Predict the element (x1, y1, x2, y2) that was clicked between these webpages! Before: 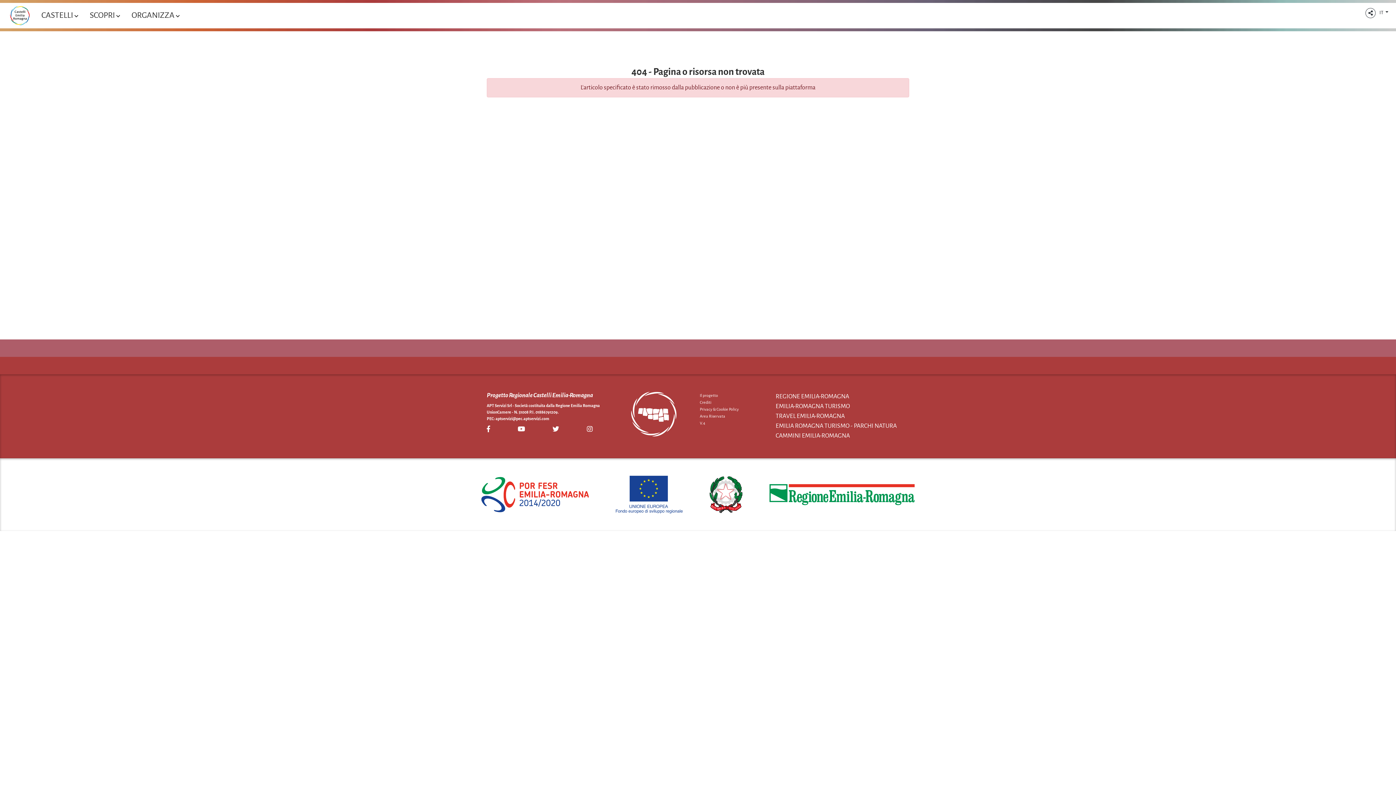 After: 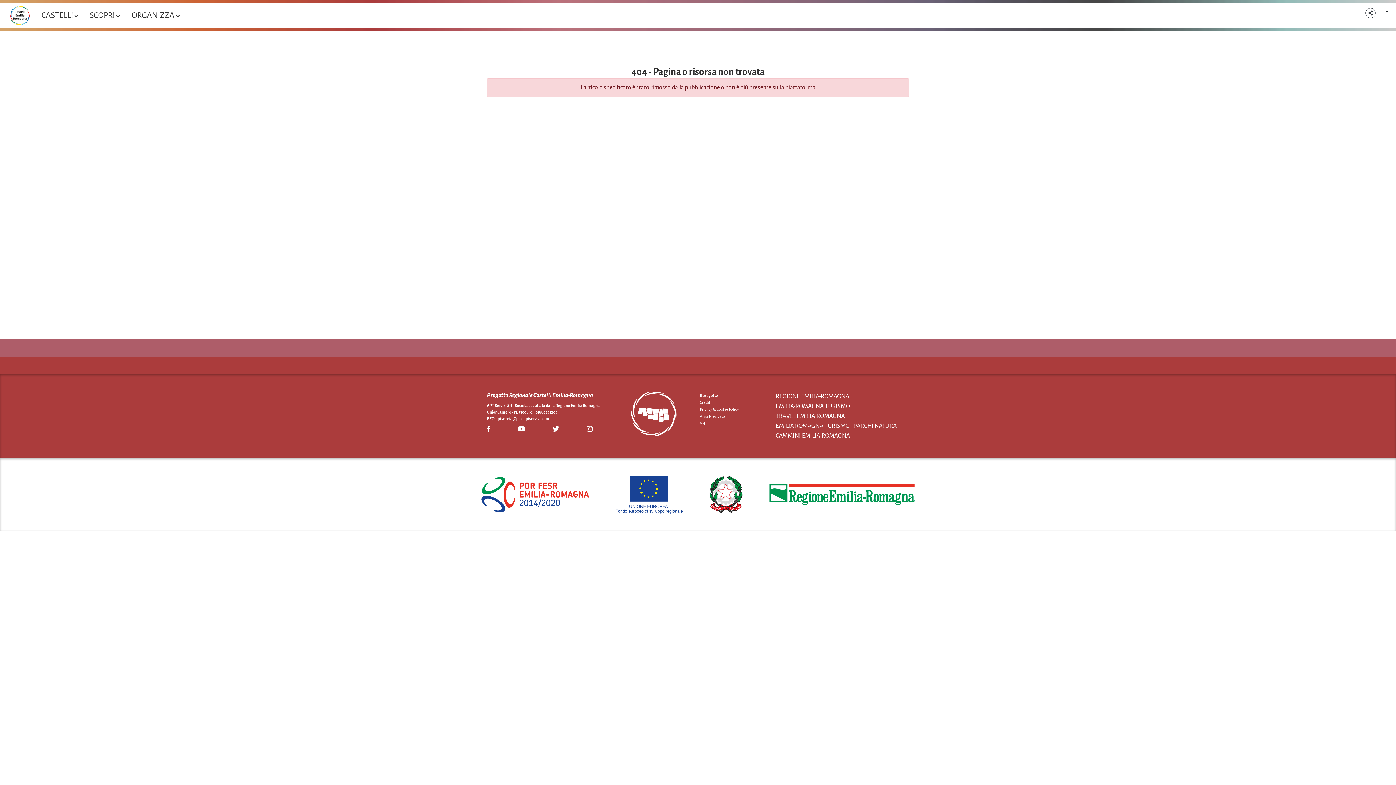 Action: label: visita la pagina Instagram di Castelli Emilia-Romagna bbox: (586, 425, 592, 432)